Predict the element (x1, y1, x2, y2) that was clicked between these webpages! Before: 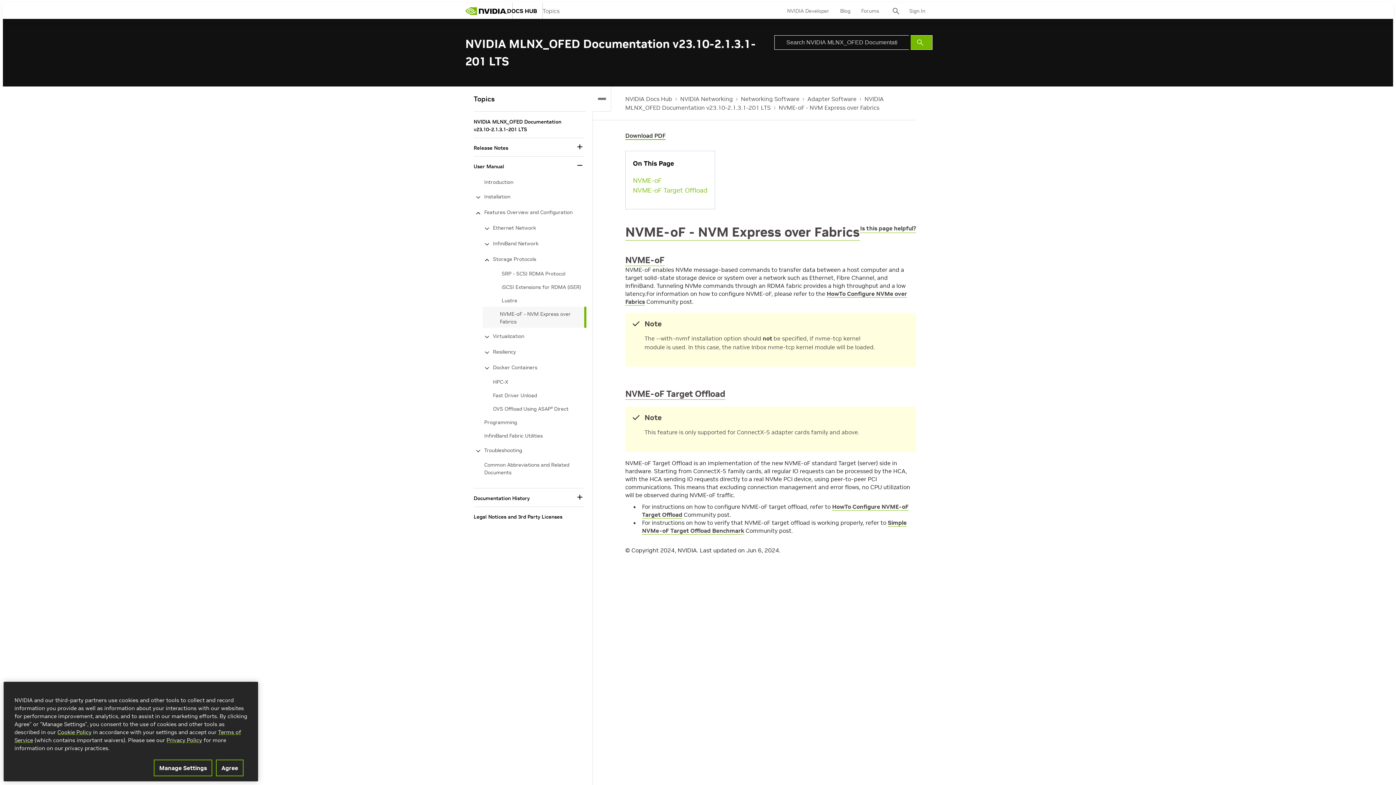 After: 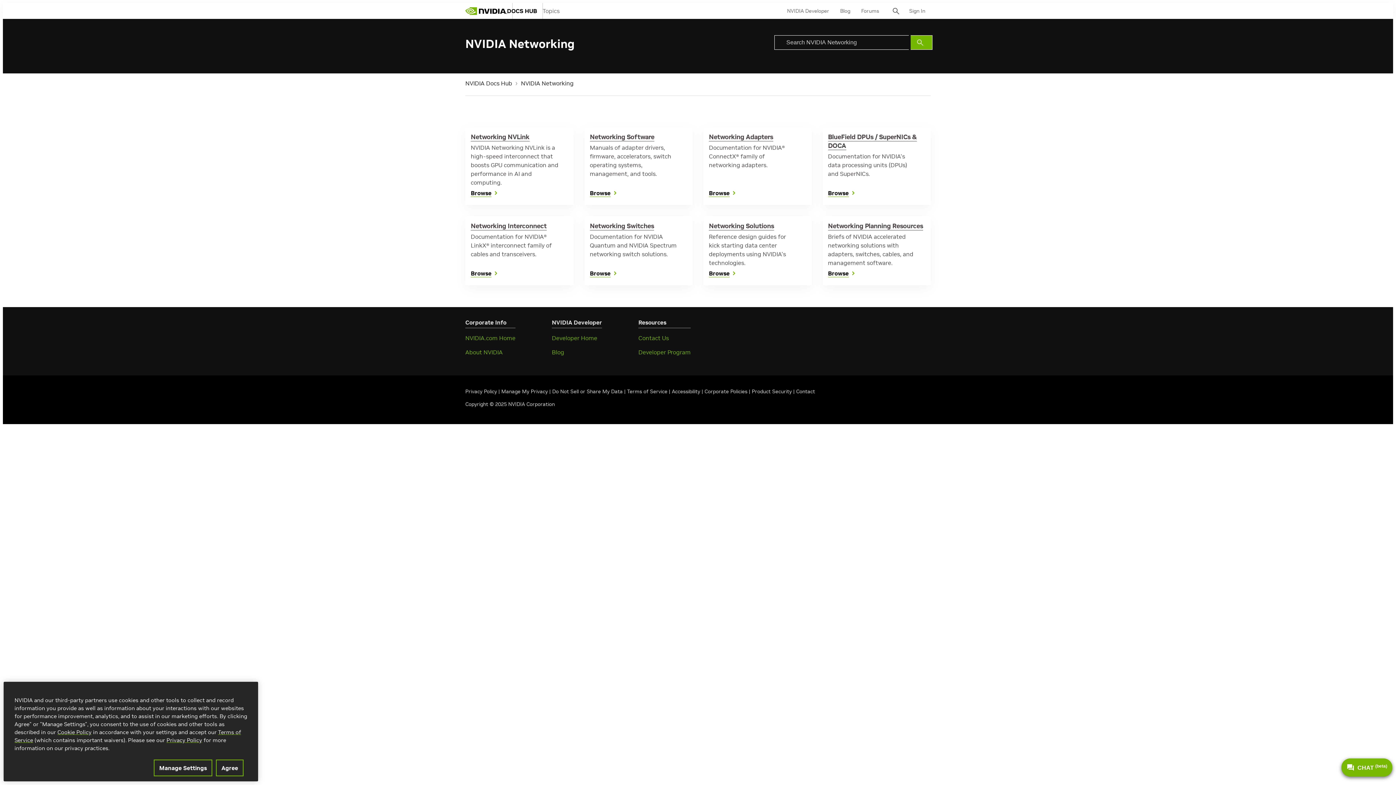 Action: label: NVIDIA Networking bbox: (680, 95, 733, 102)